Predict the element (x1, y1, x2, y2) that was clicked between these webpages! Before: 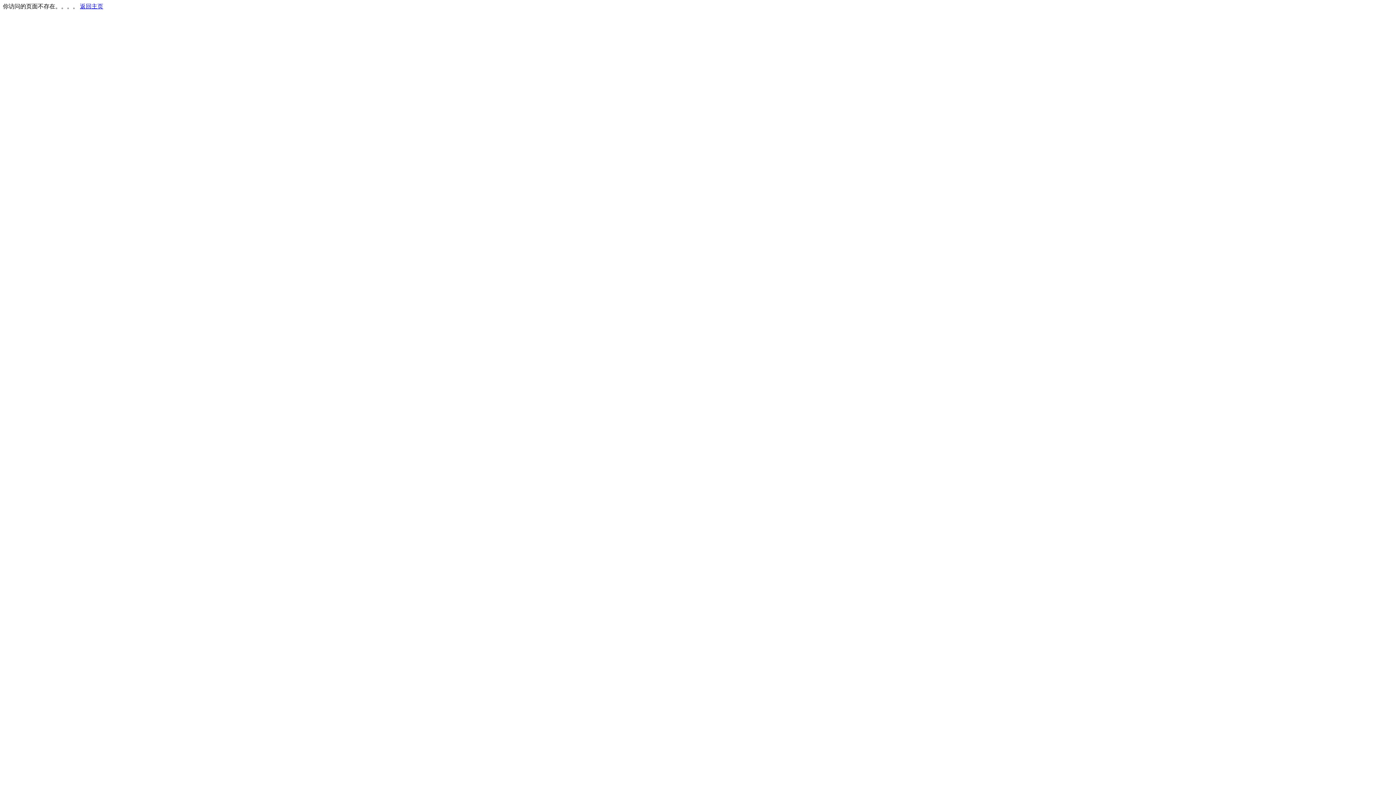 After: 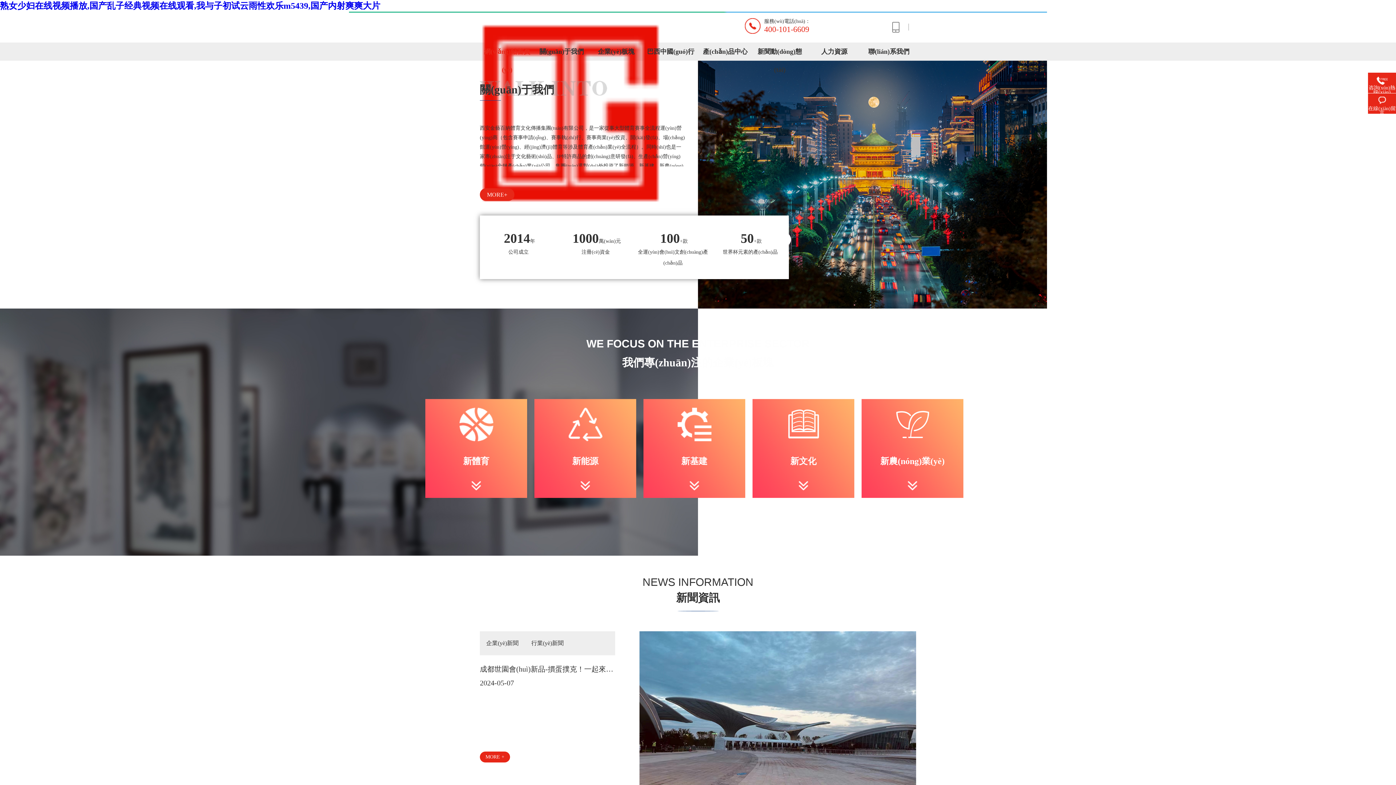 Action: label: 返回主页 bbox: (80, 3, 103, 9)